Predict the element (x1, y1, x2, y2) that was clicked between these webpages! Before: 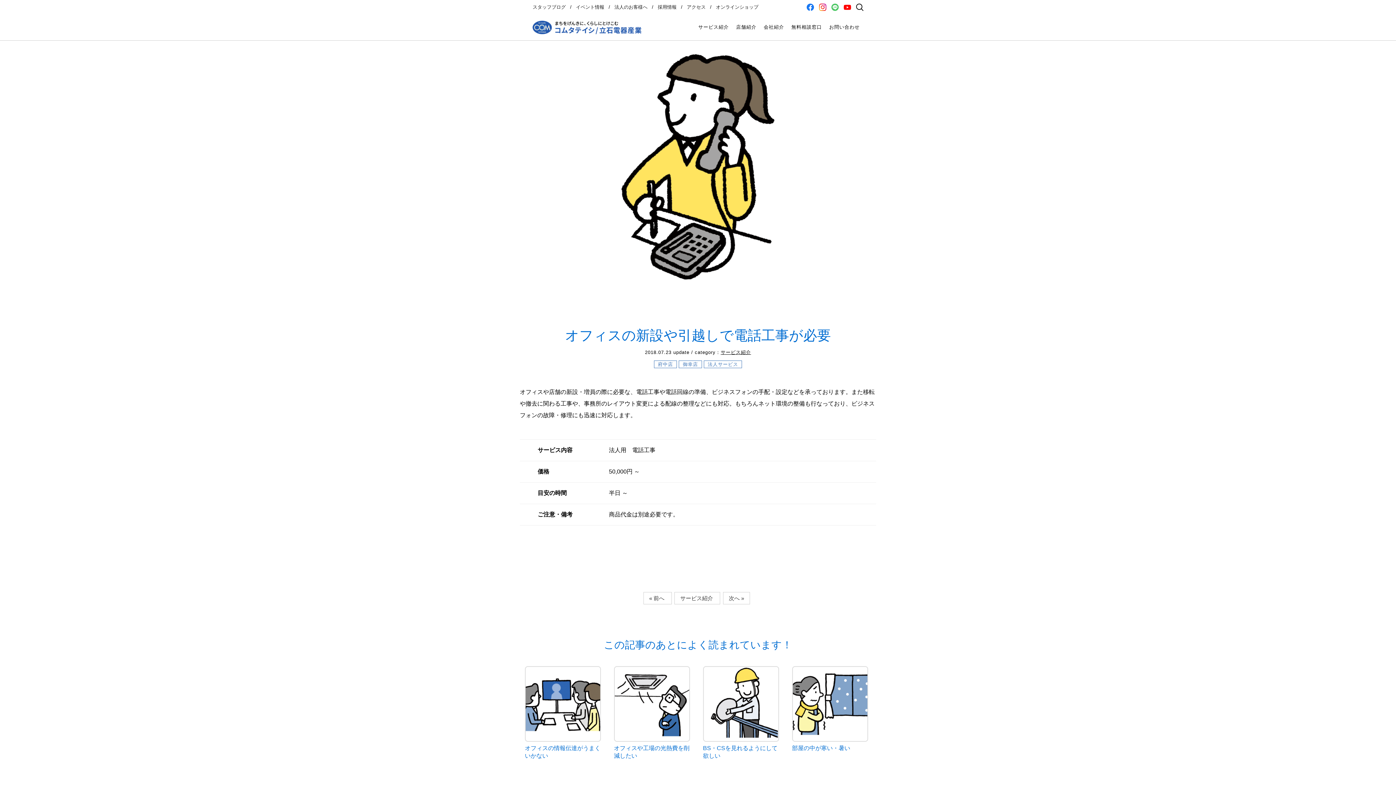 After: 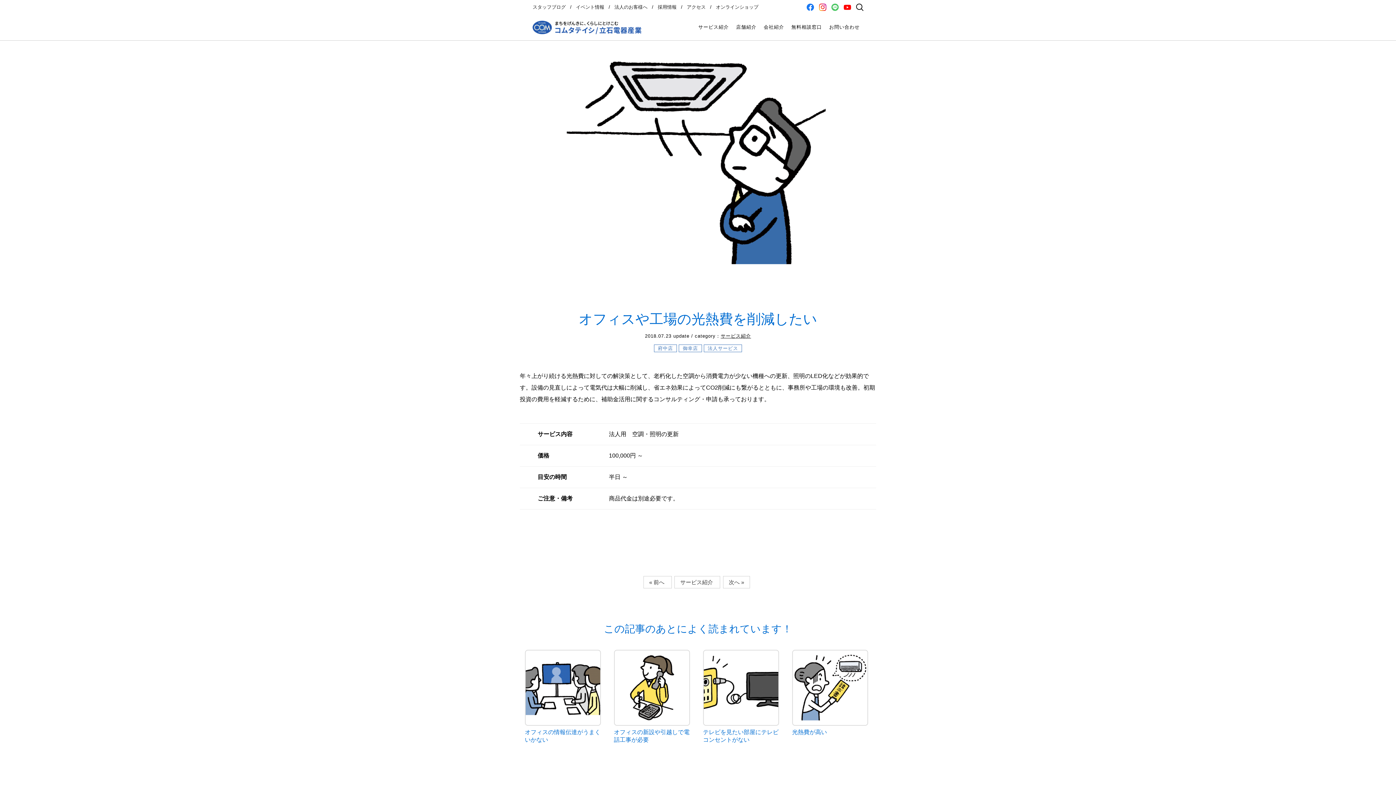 Action: label: « 前へ bbox: (649, 595, 664, 601)